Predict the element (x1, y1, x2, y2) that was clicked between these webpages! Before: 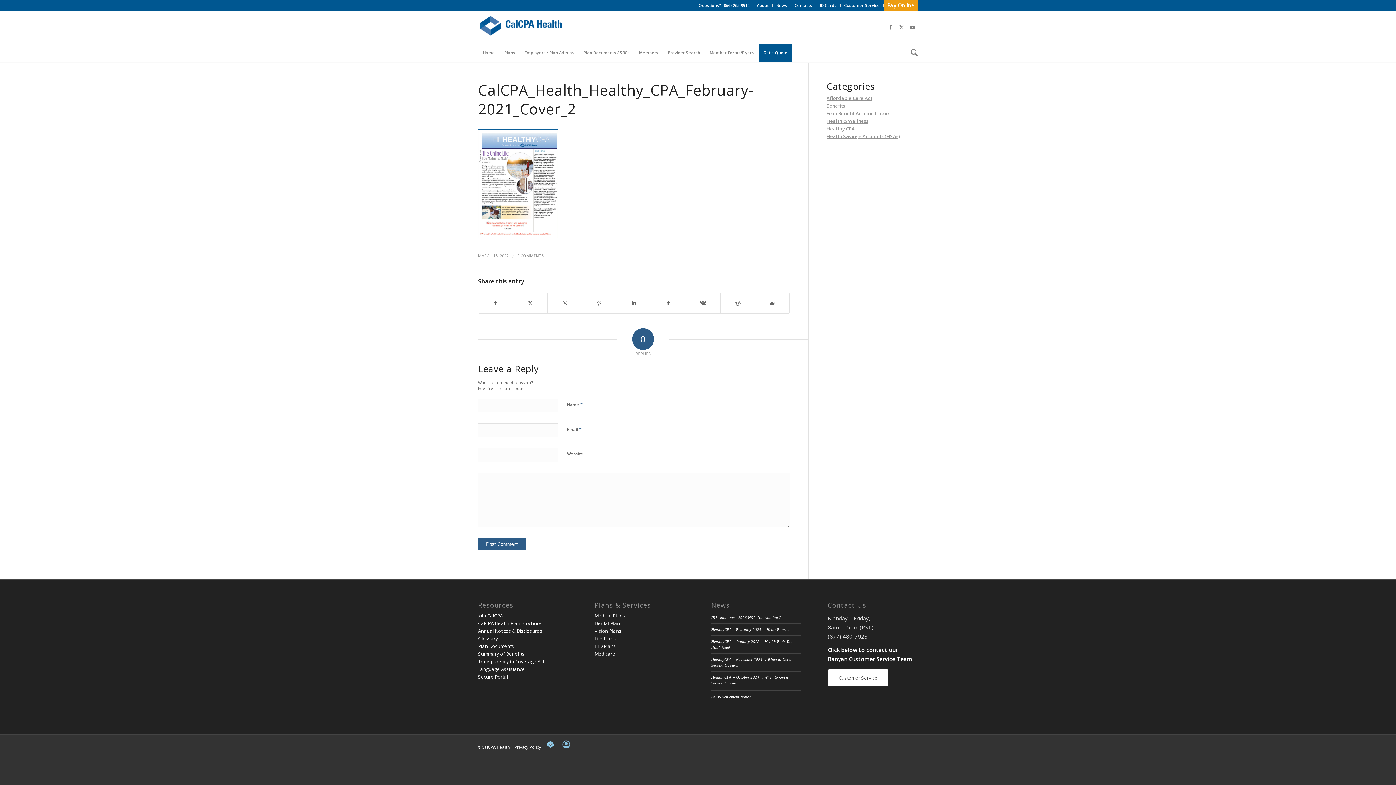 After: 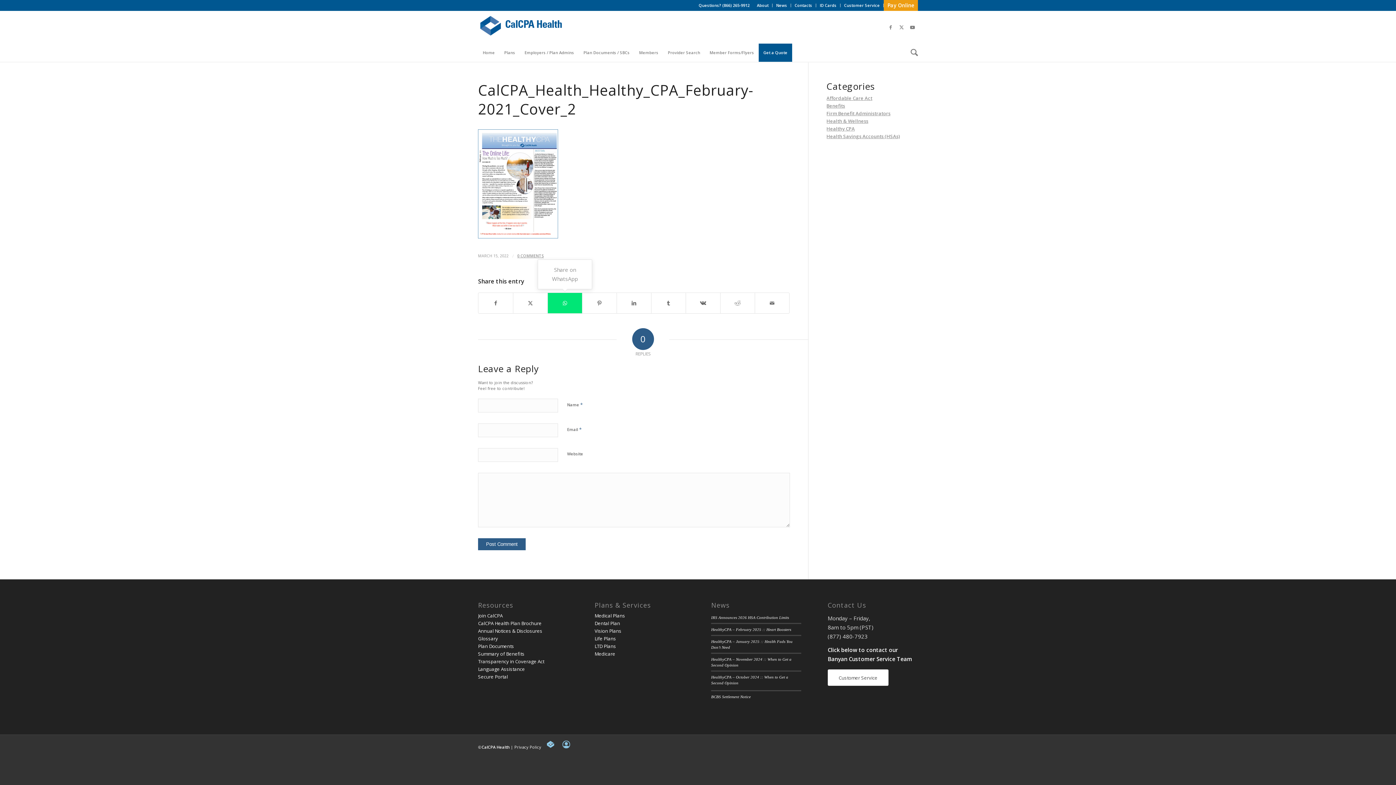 Action: label: Share on WhatsApp bbox: (548, 292, 582, 313)